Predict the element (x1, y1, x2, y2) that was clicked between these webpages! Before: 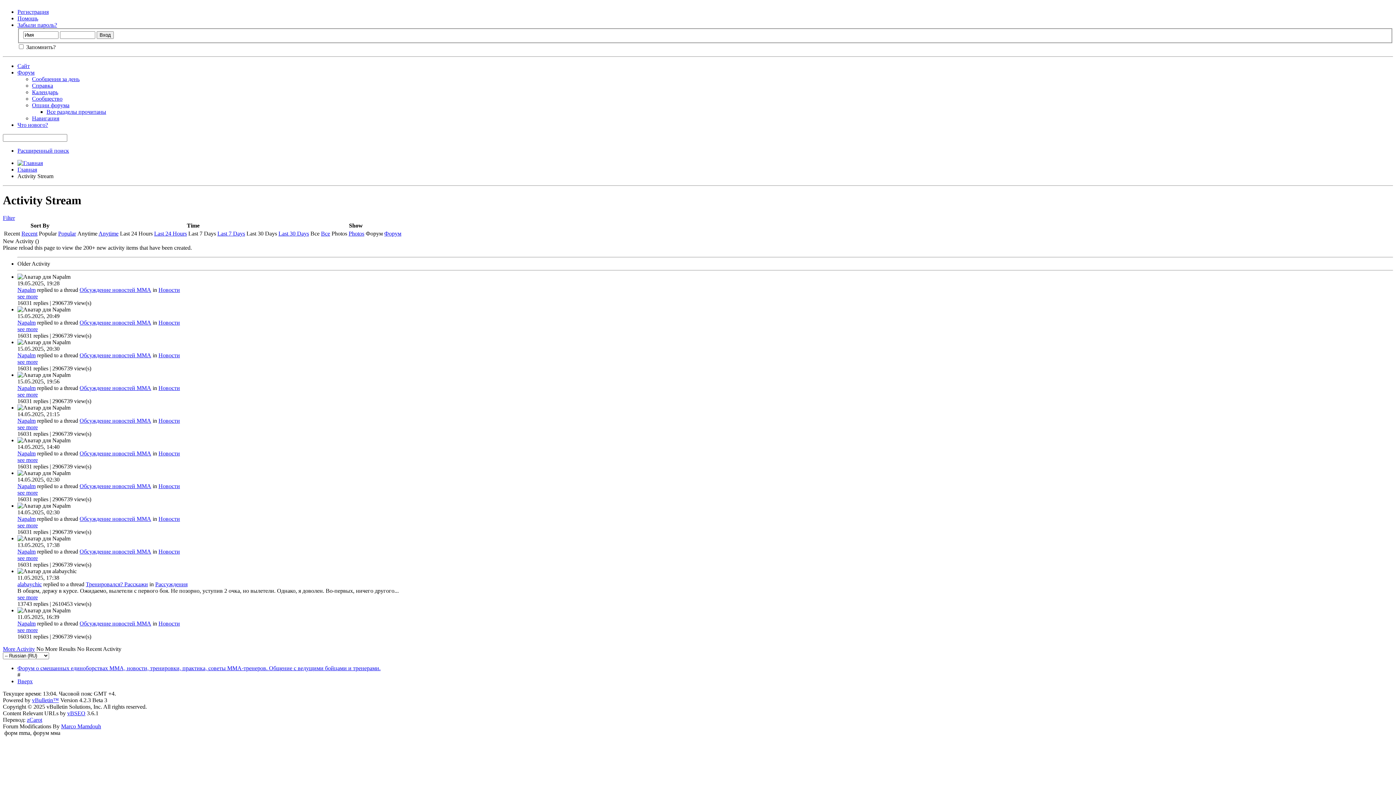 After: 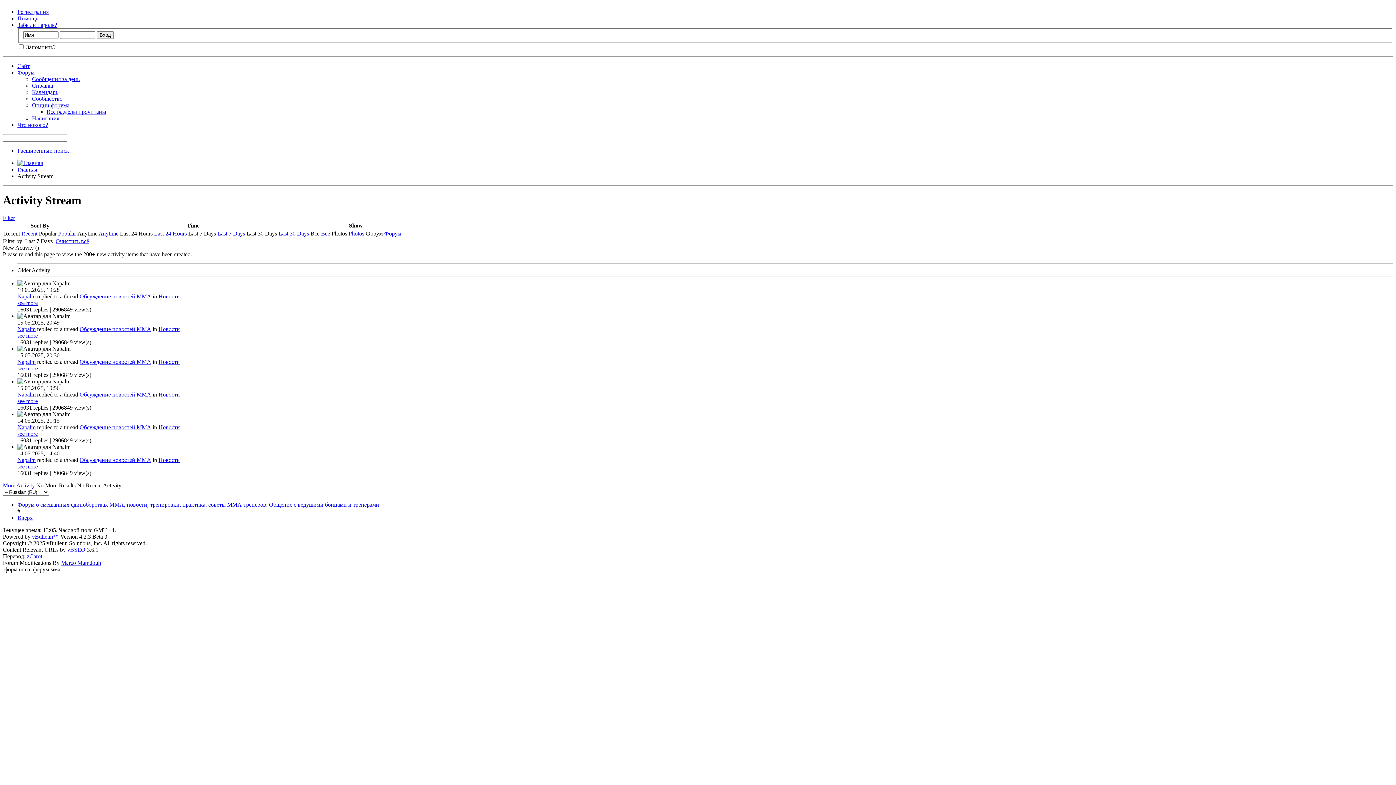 Action: bbox: (217, 230, 245, 236) label: Last 7 Days